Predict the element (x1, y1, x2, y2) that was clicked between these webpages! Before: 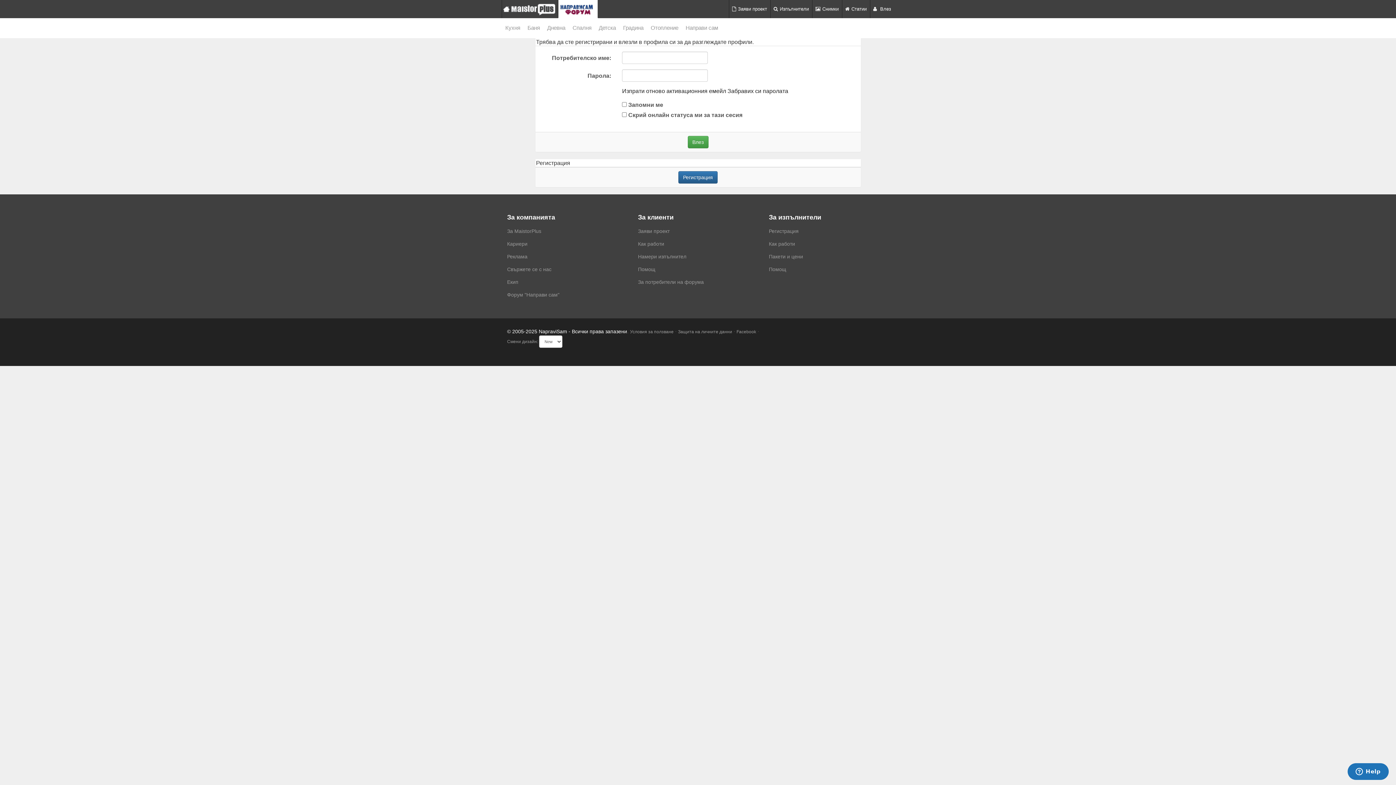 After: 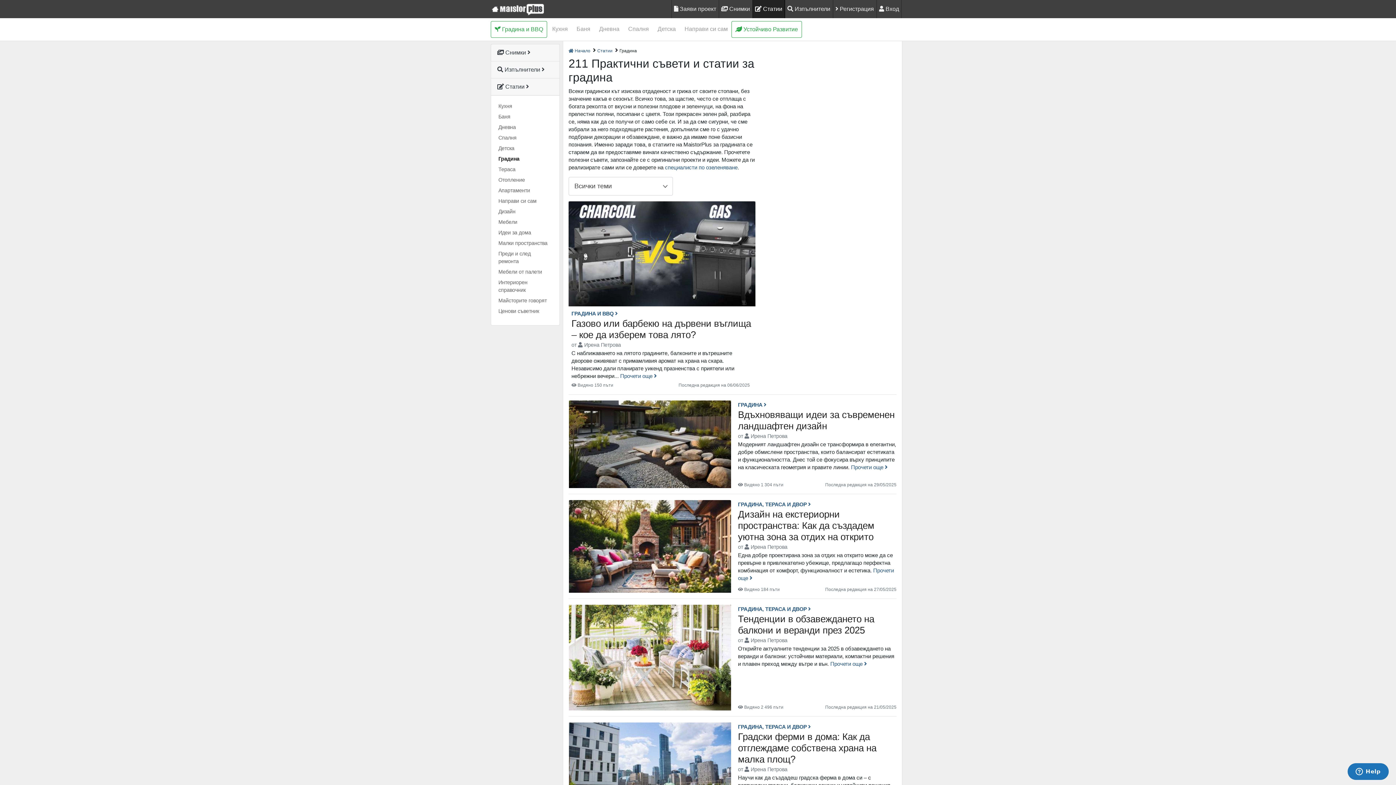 Action: label: Градина bbox: (619, 20, 647, 36)